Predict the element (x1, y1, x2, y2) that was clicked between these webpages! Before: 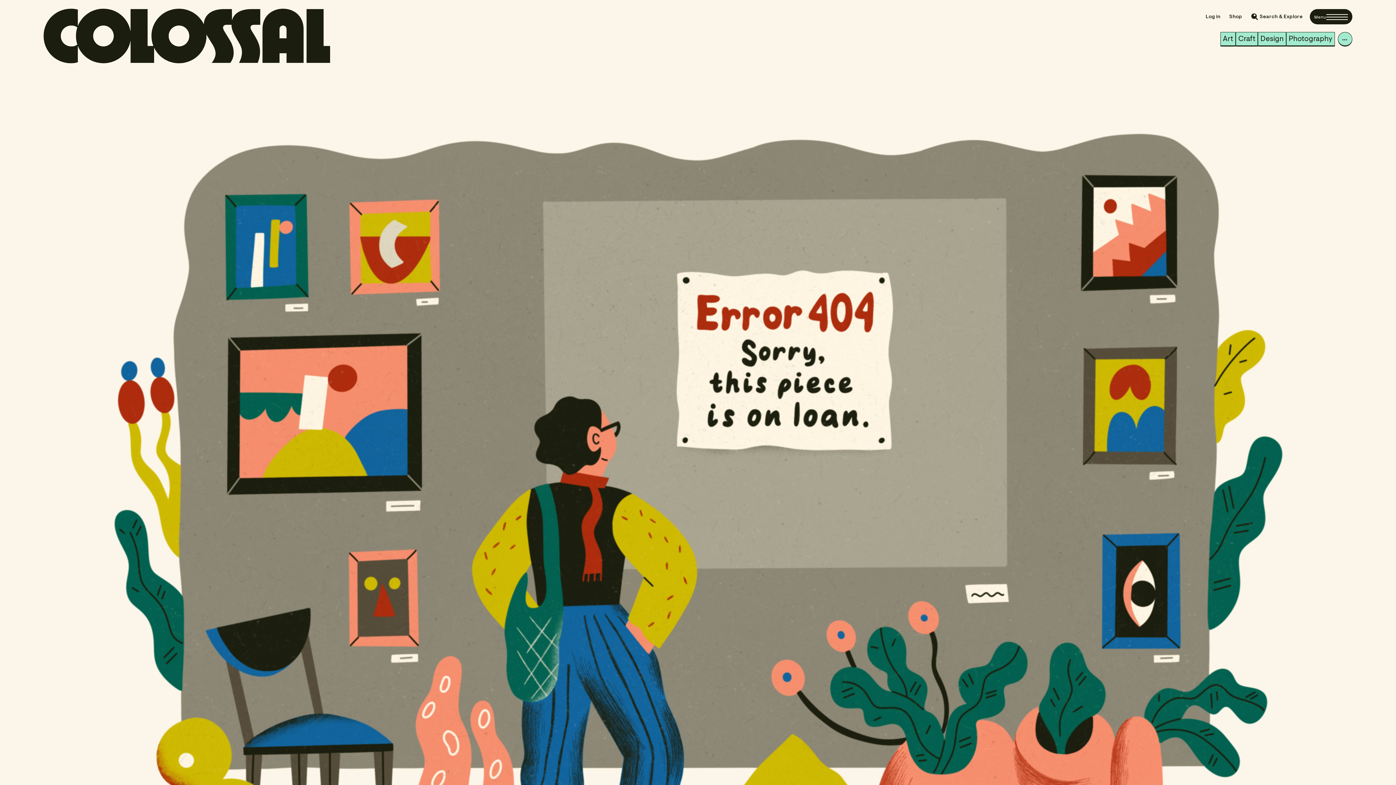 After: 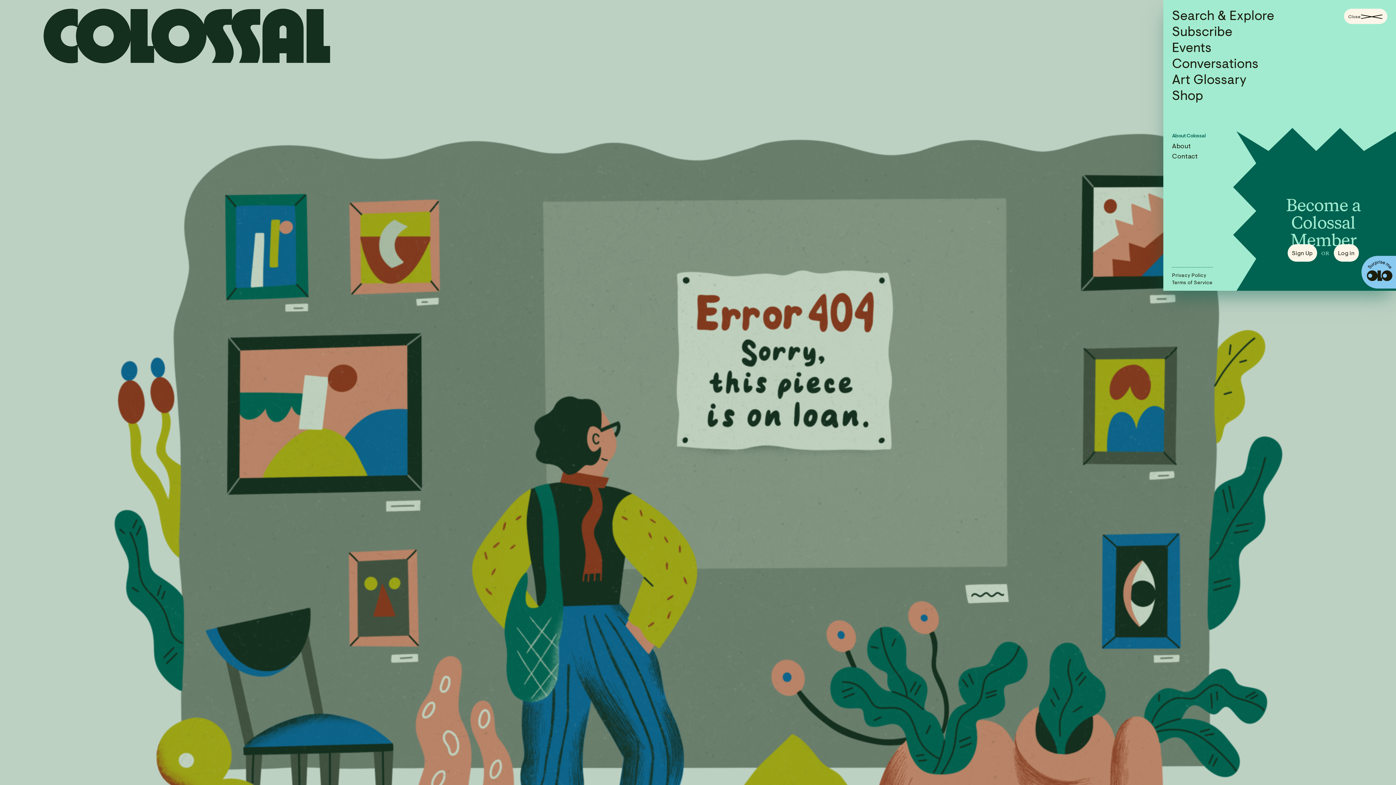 Action: label: Open Navigation Menu bbox: (1310, 9, 1352, 24)